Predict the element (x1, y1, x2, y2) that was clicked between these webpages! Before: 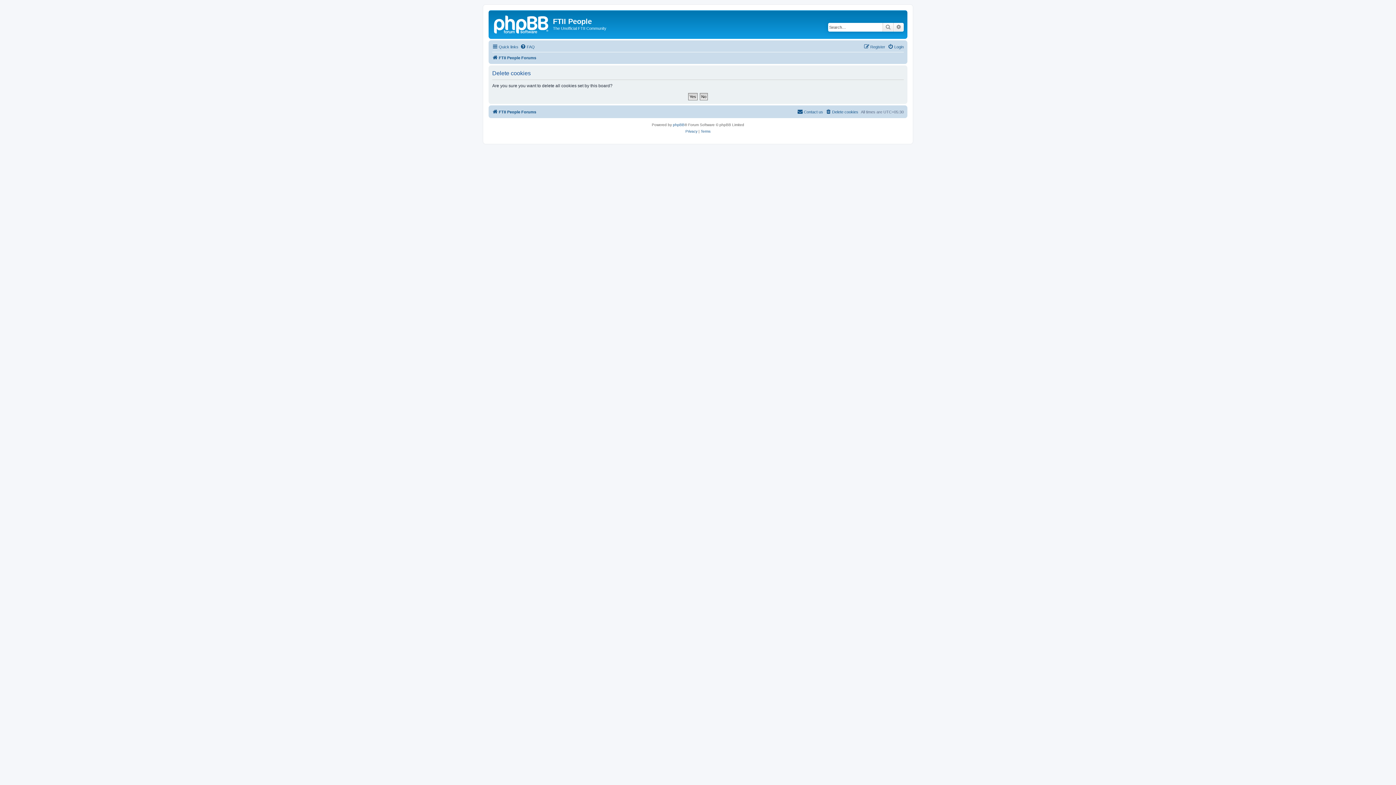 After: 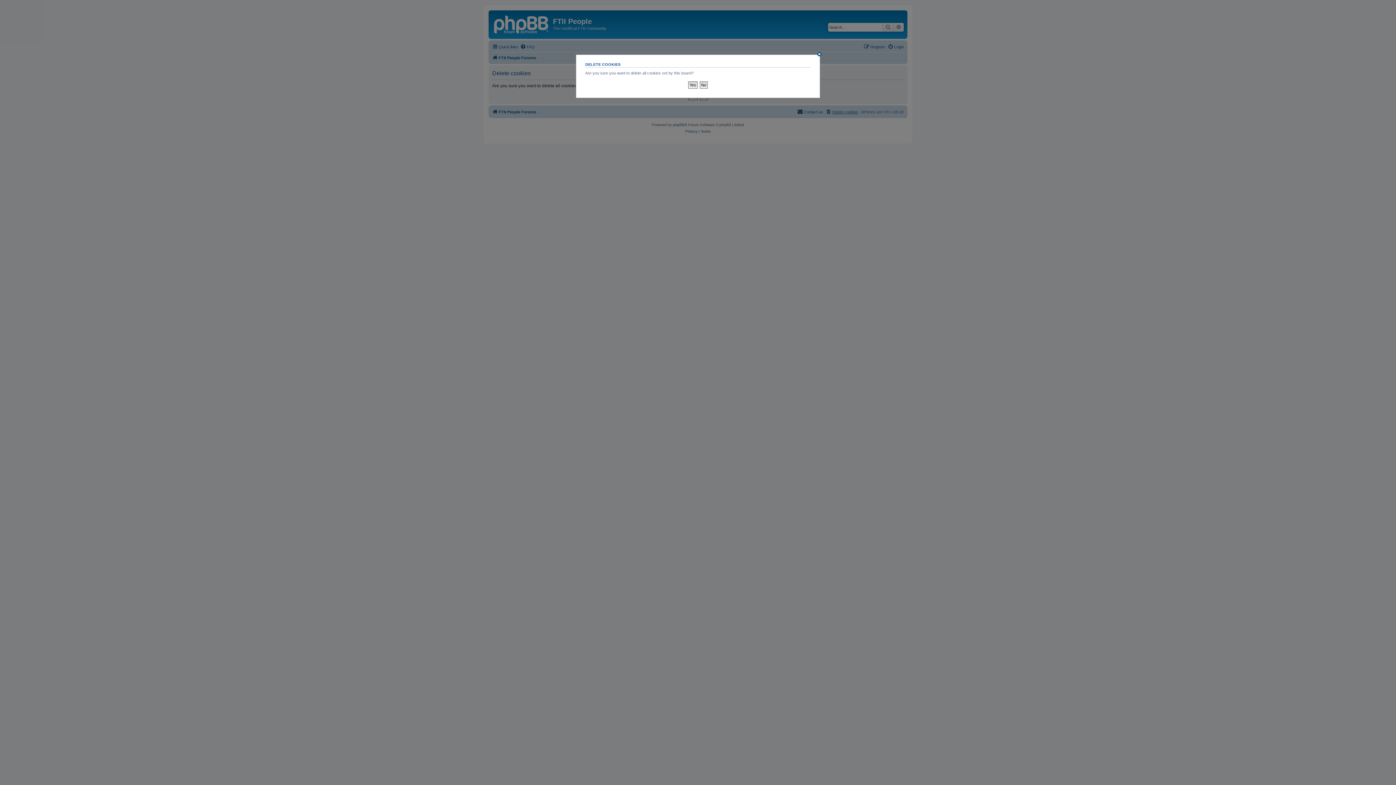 Action: label: Delete cookies bbox: (825, 107, 858, 116)